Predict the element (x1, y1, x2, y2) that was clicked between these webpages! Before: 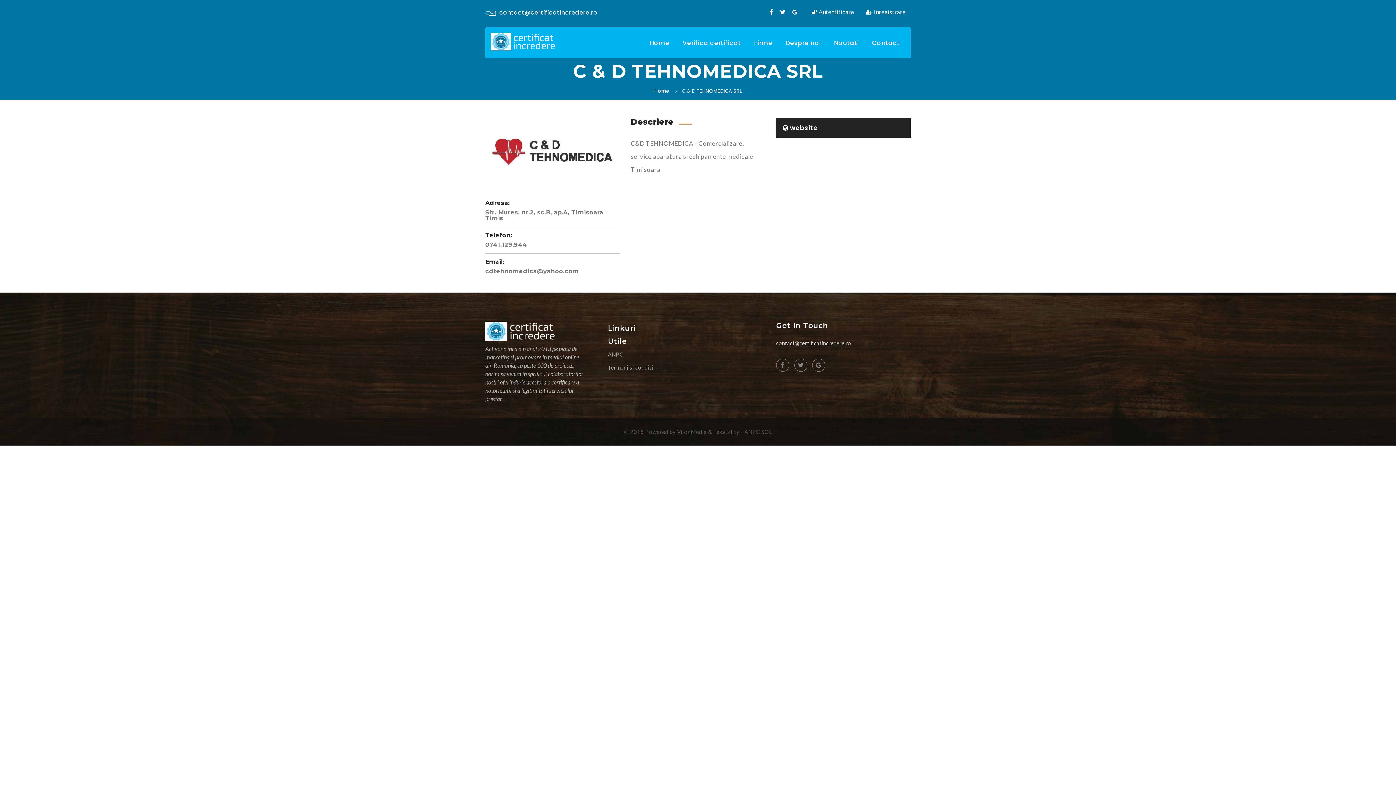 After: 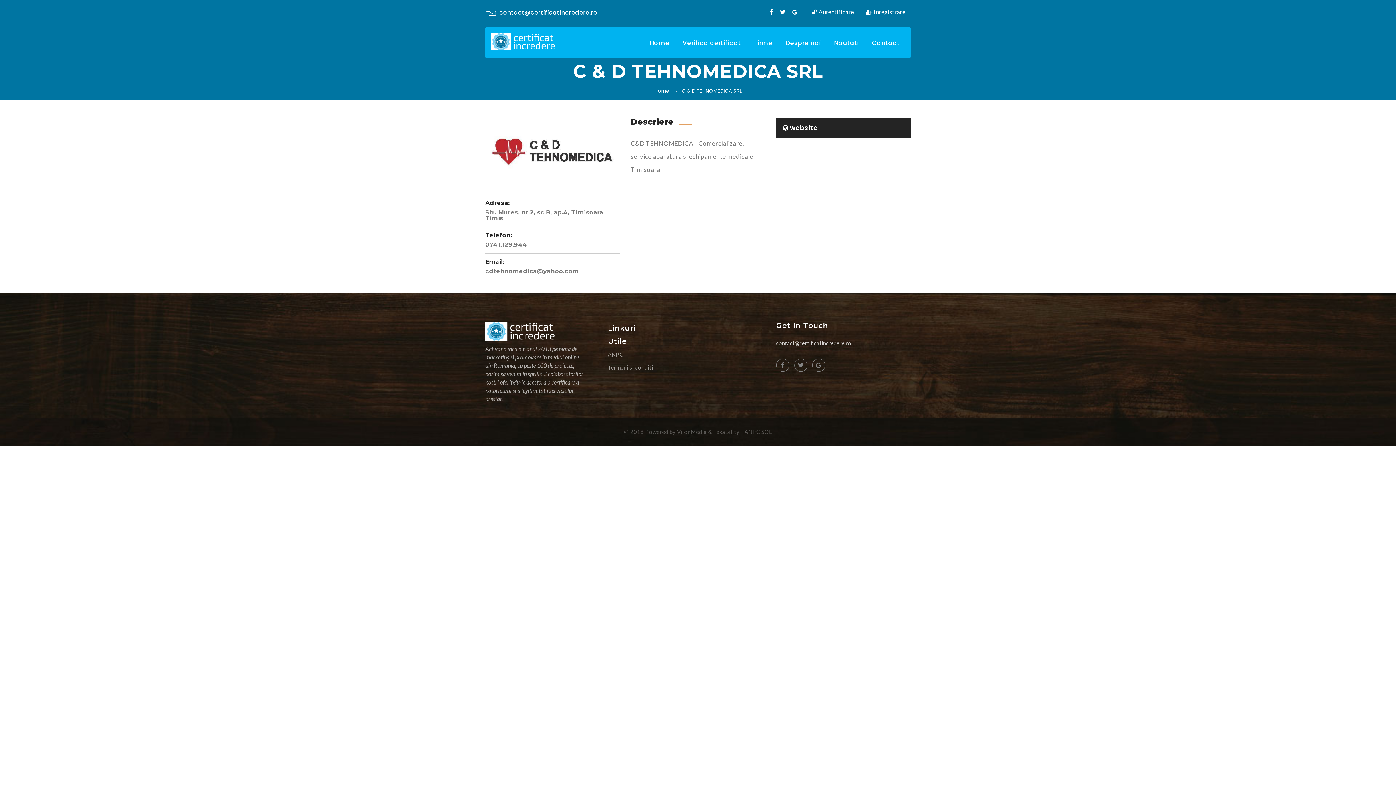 Action: bbox: (485, 8, 597, 16) label: contact@certificatincredere.ro